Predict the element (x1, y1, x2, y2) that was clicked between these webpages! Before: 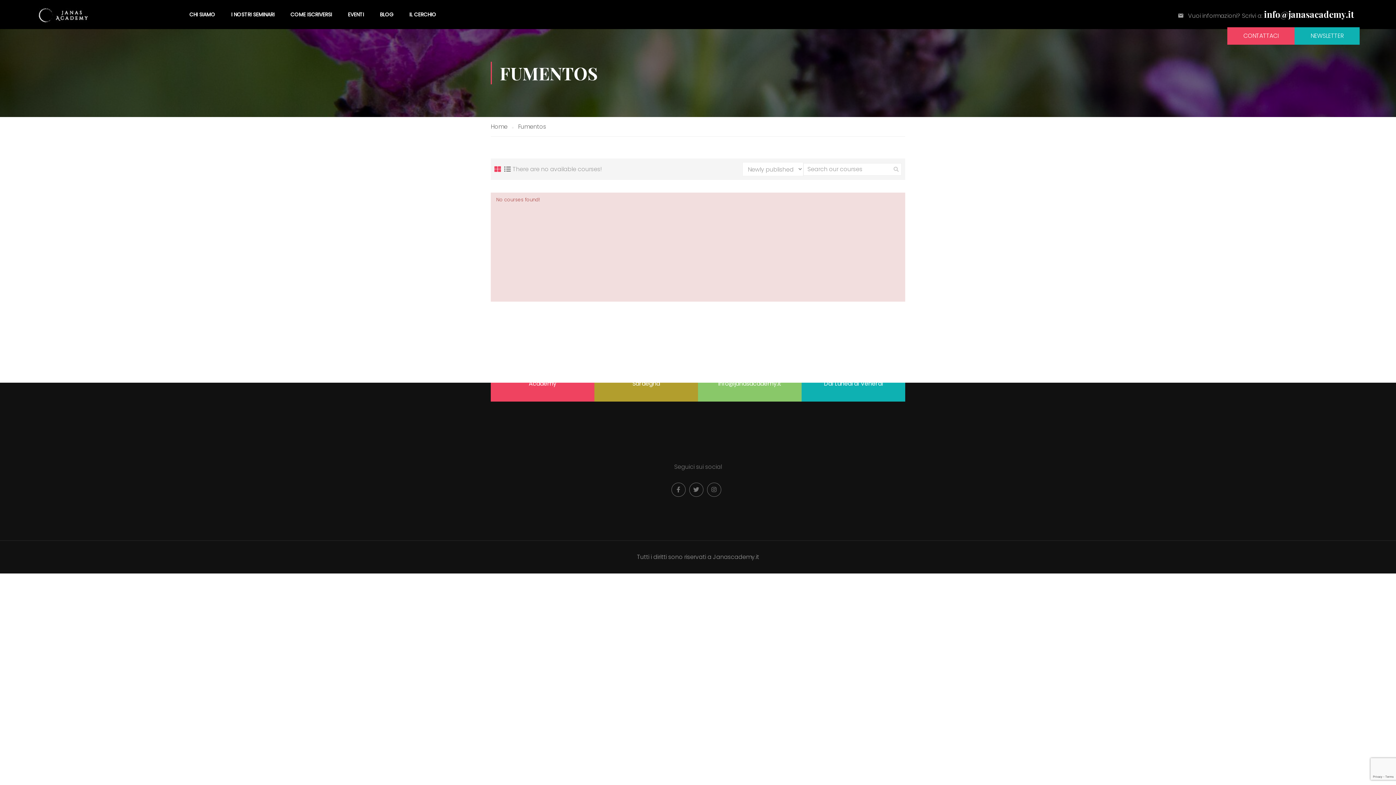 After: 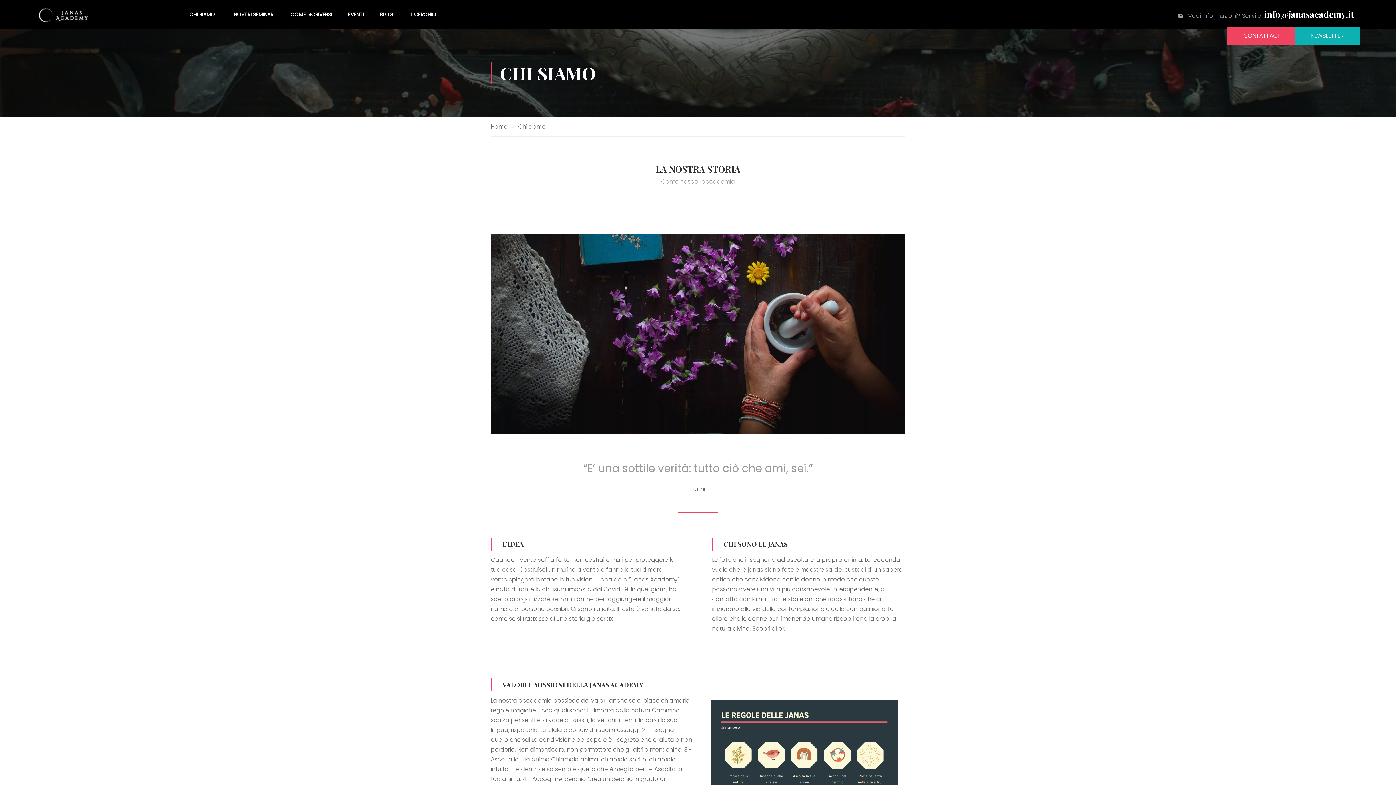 Action: bbox: (182, 3, 222, 25) label: CHI SIAMO